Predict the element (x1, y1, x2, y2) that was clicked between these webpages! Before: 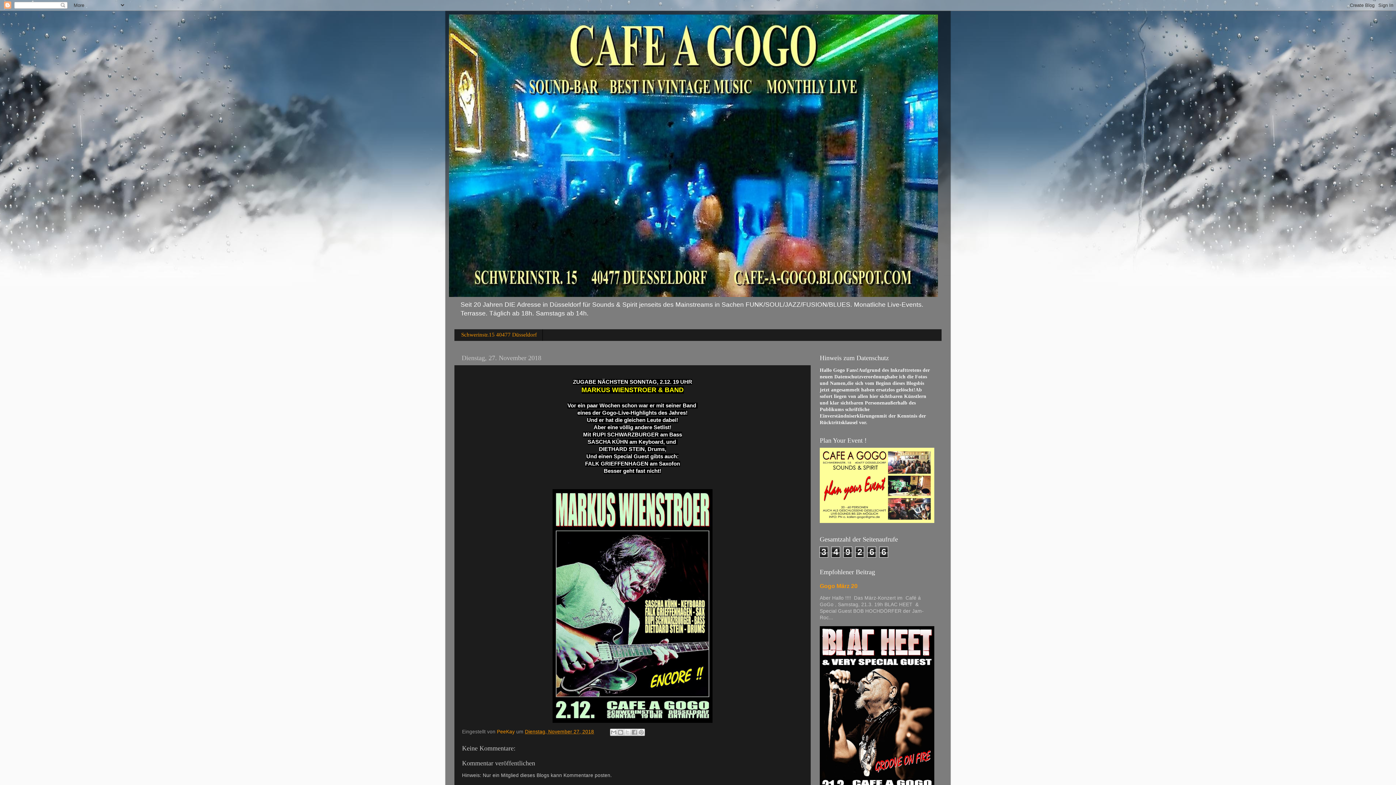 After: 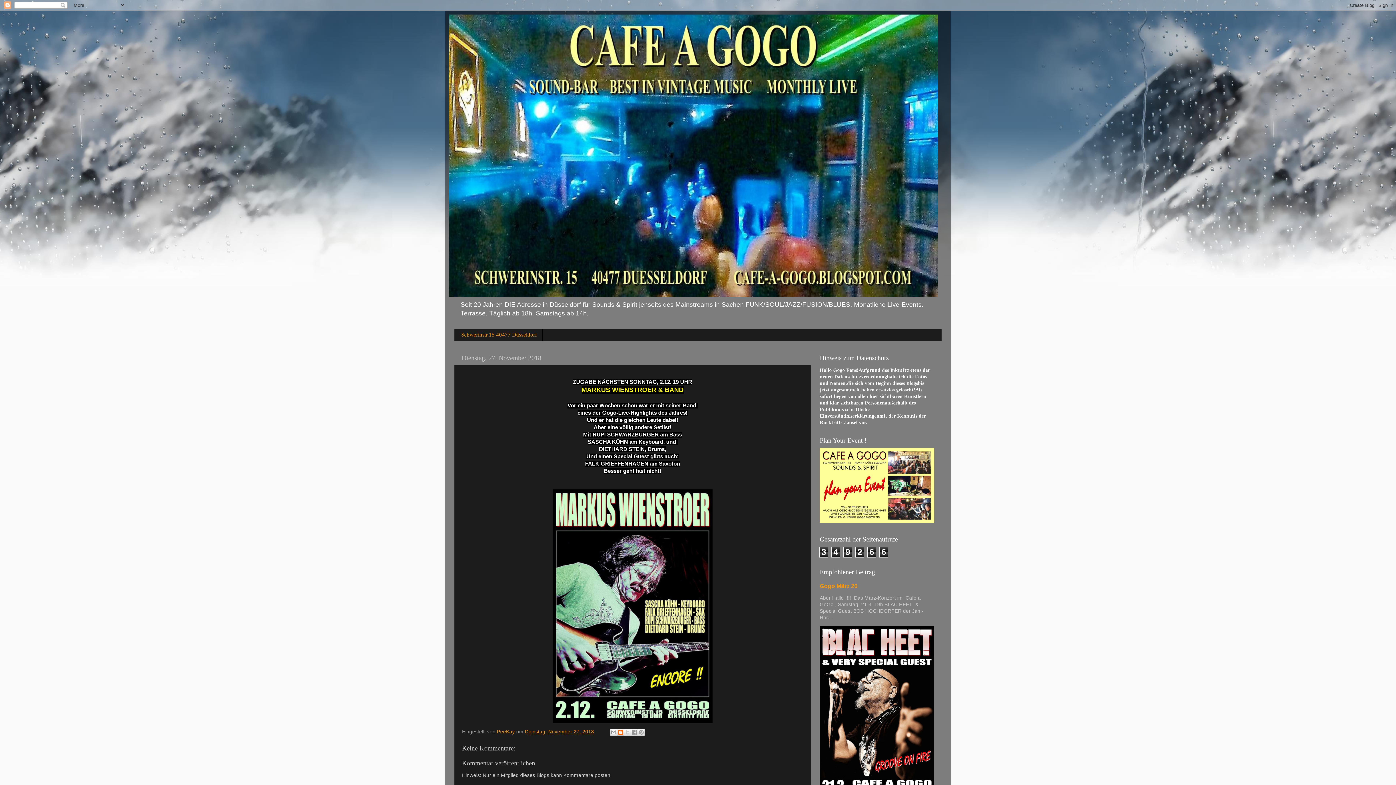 Action: label: BlogThis! bbox: (616, 729, 624, 736)